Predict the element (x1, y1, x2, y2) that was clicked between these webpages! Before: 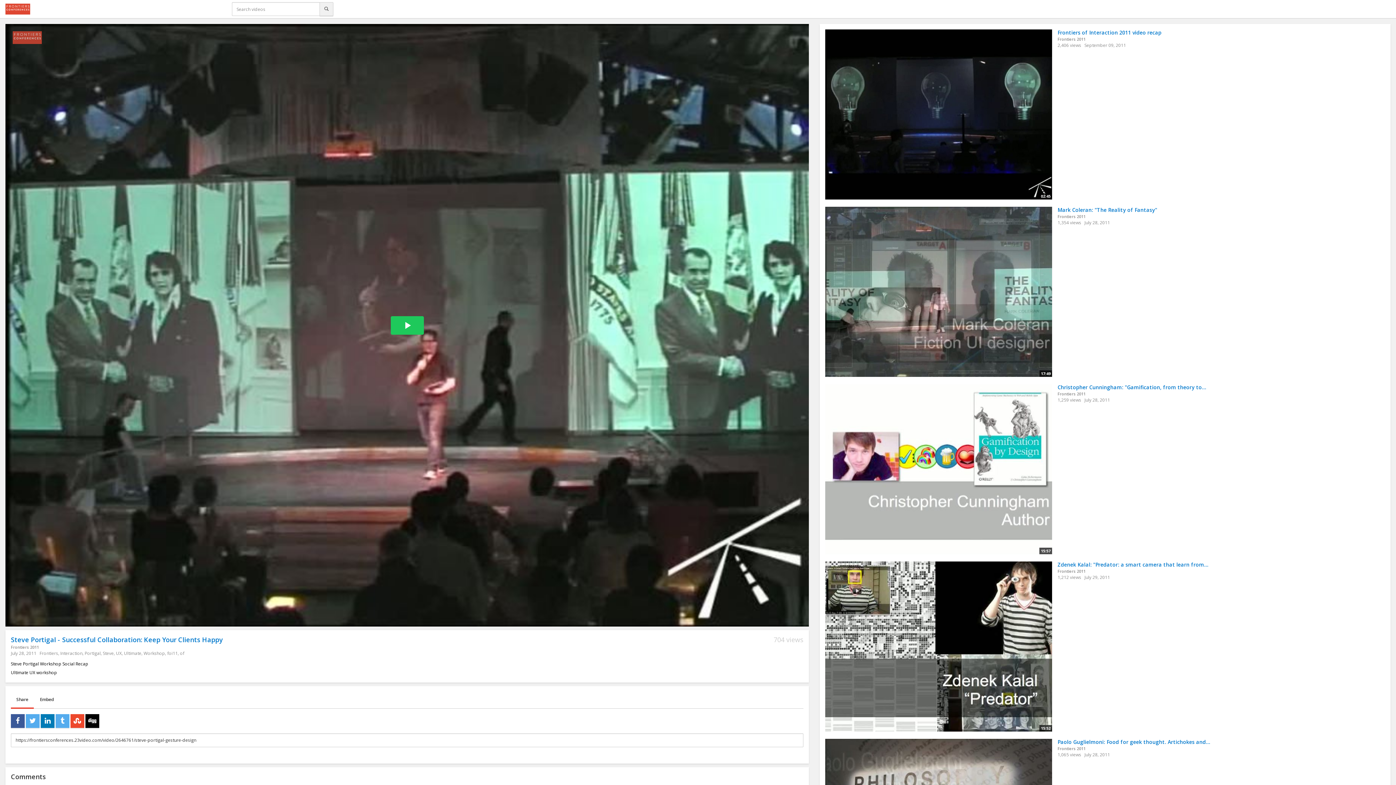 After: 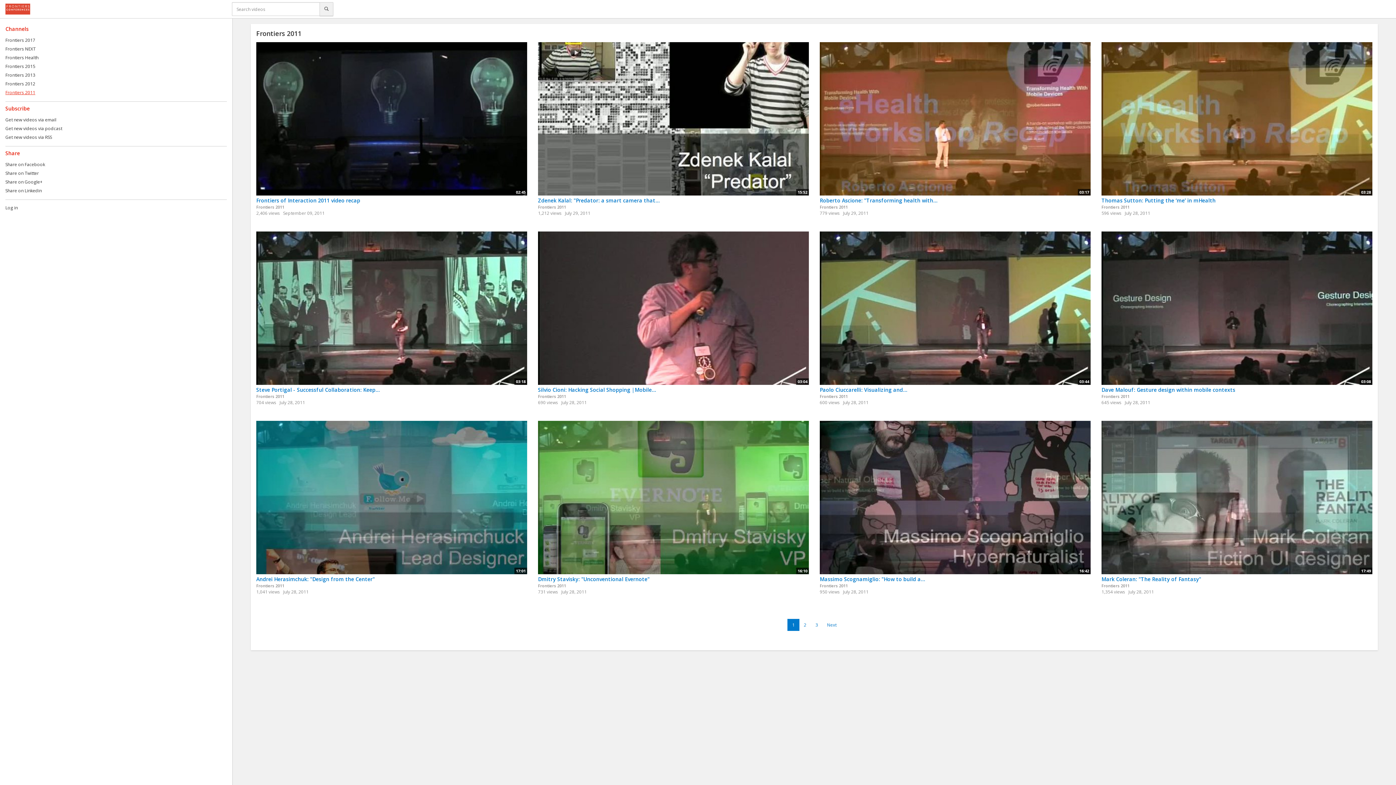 Action: label: Frontiers 2011 bbox: (10, 644, 38, 650)